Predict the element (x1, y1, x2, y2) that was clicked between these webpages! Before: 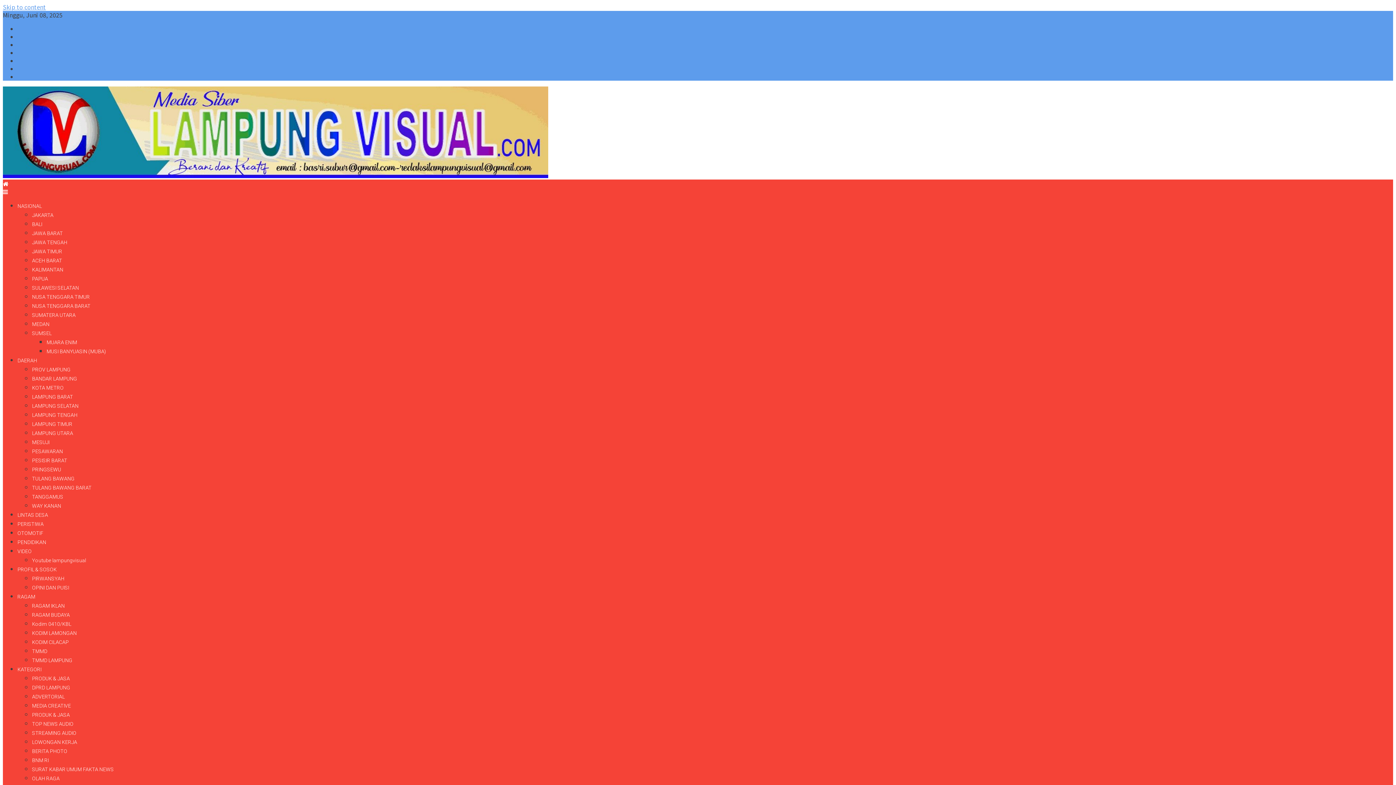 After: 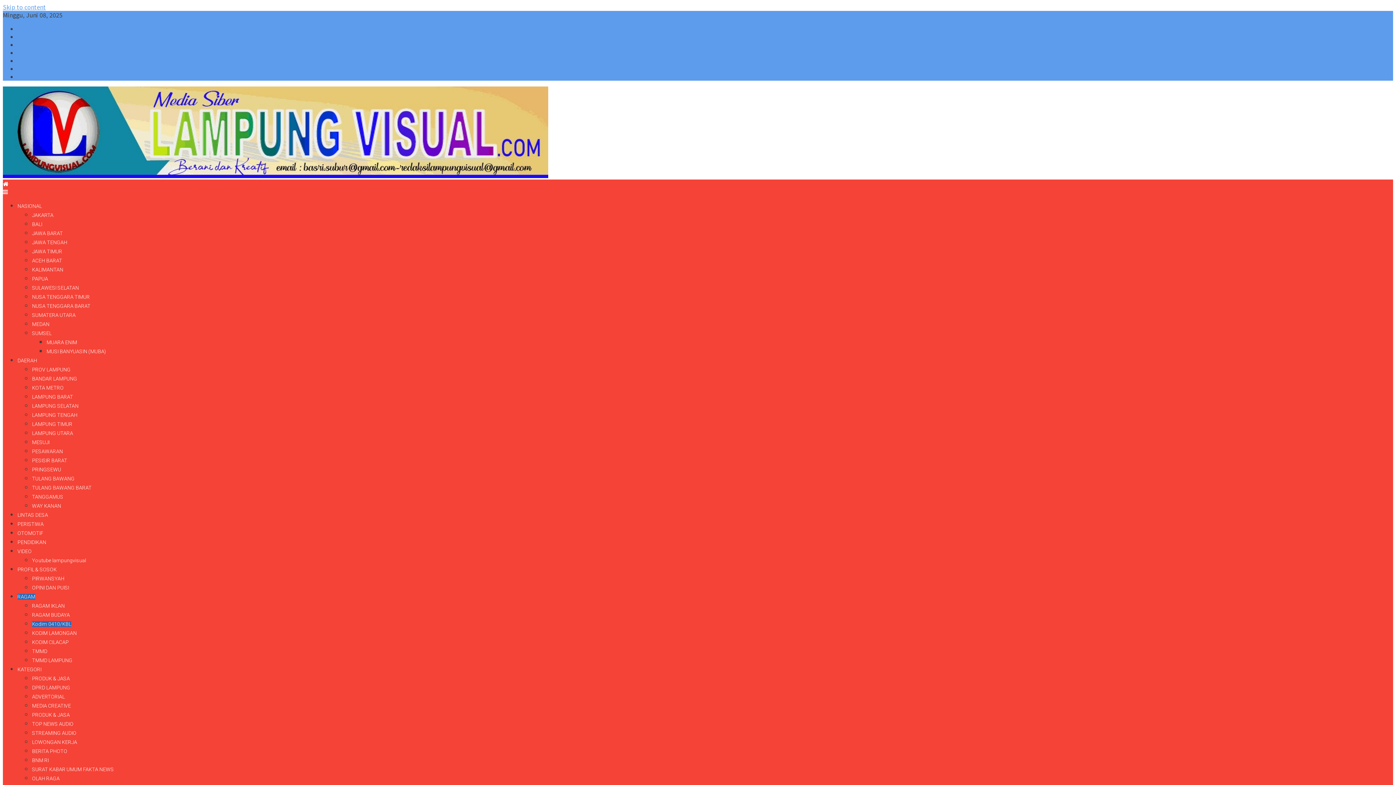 Action: bbox: (32, 621, 71, 627) label: Kodim 0410/KBL